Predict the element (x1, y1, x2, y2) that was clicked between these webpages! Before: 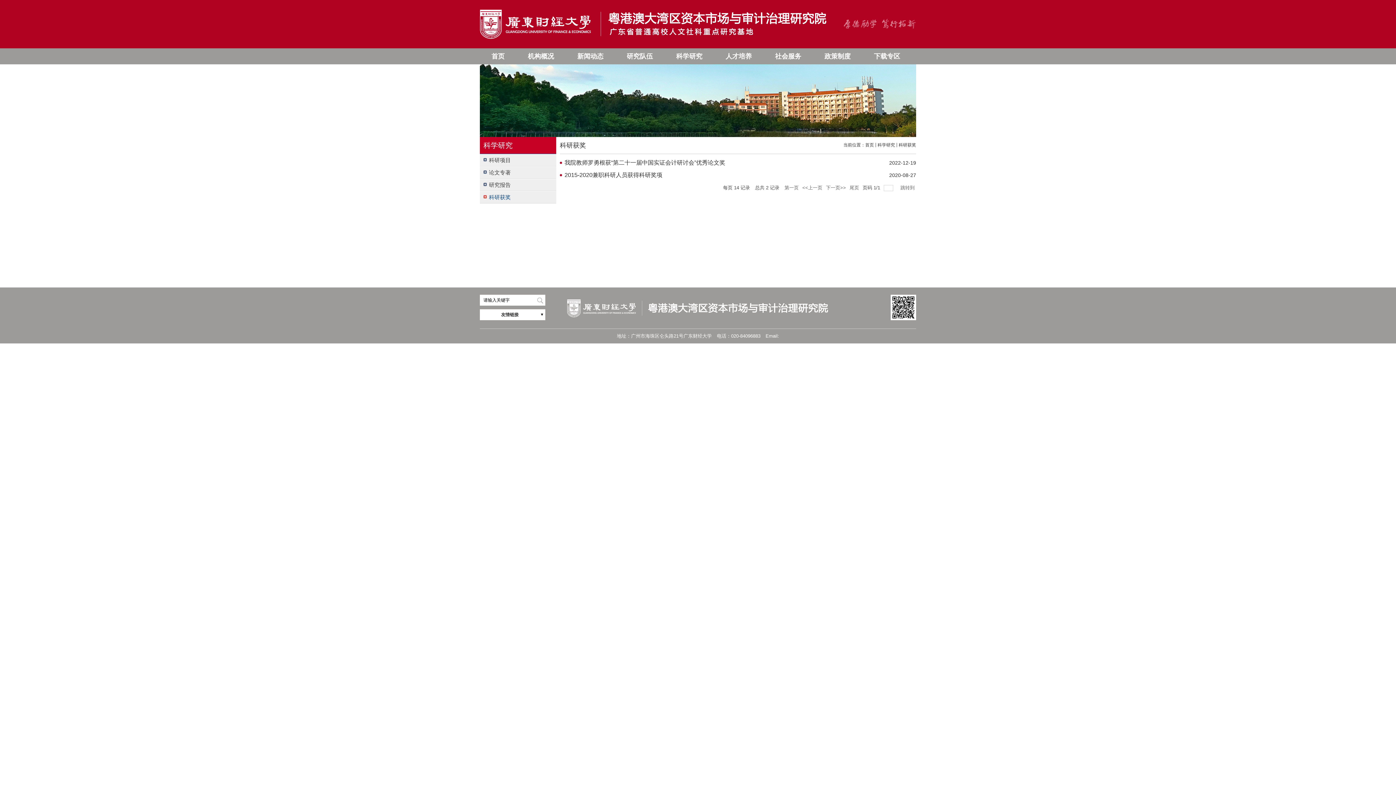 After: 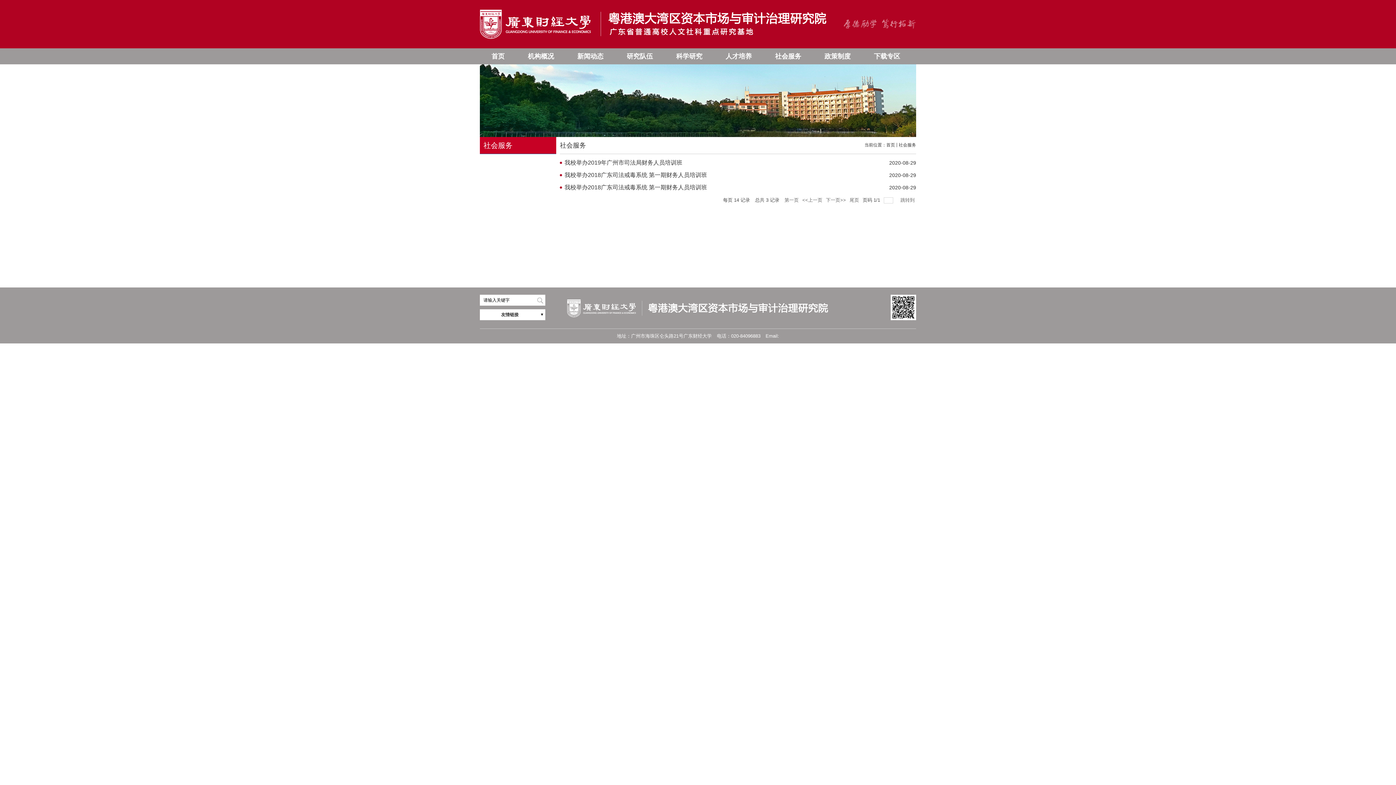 Action: bbox: (763, 48, 813, 64) label: 社会服务